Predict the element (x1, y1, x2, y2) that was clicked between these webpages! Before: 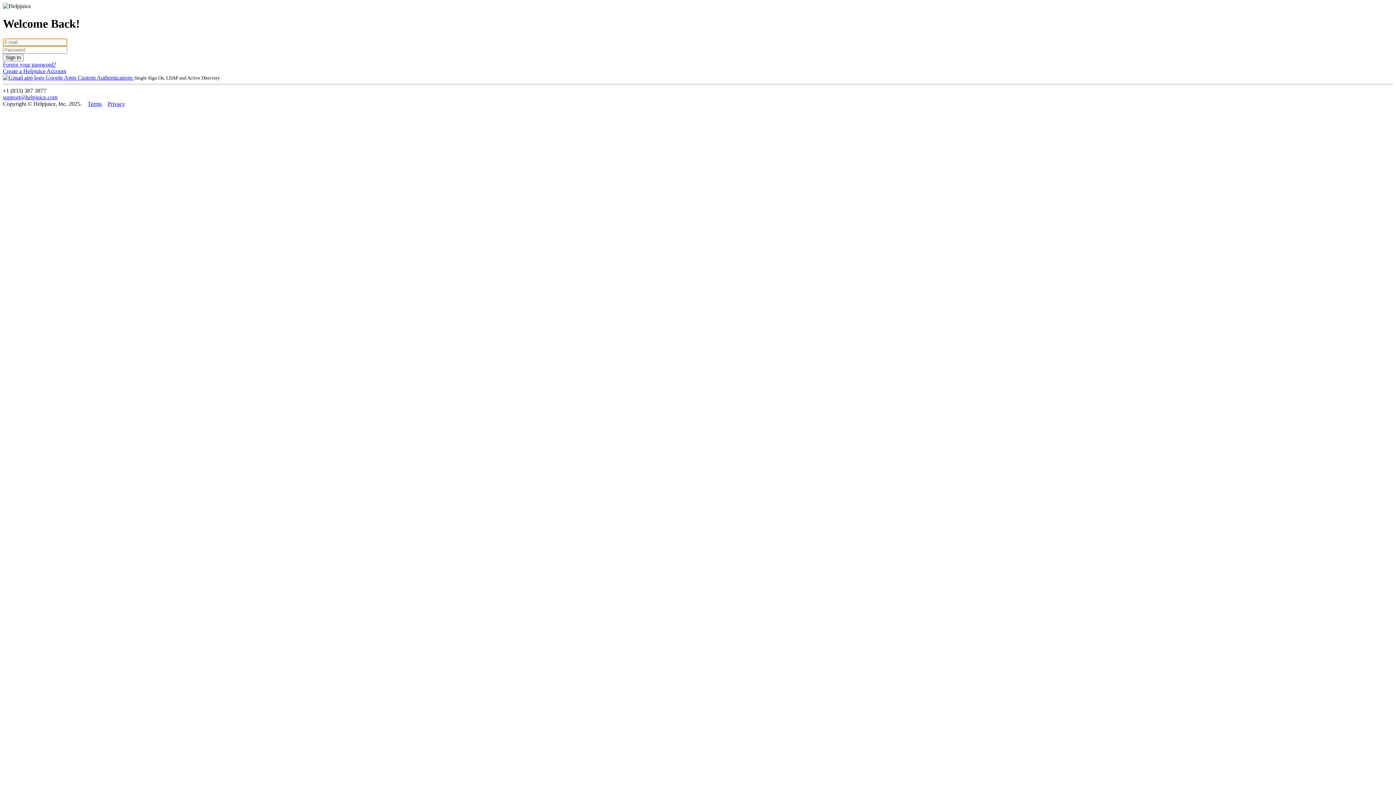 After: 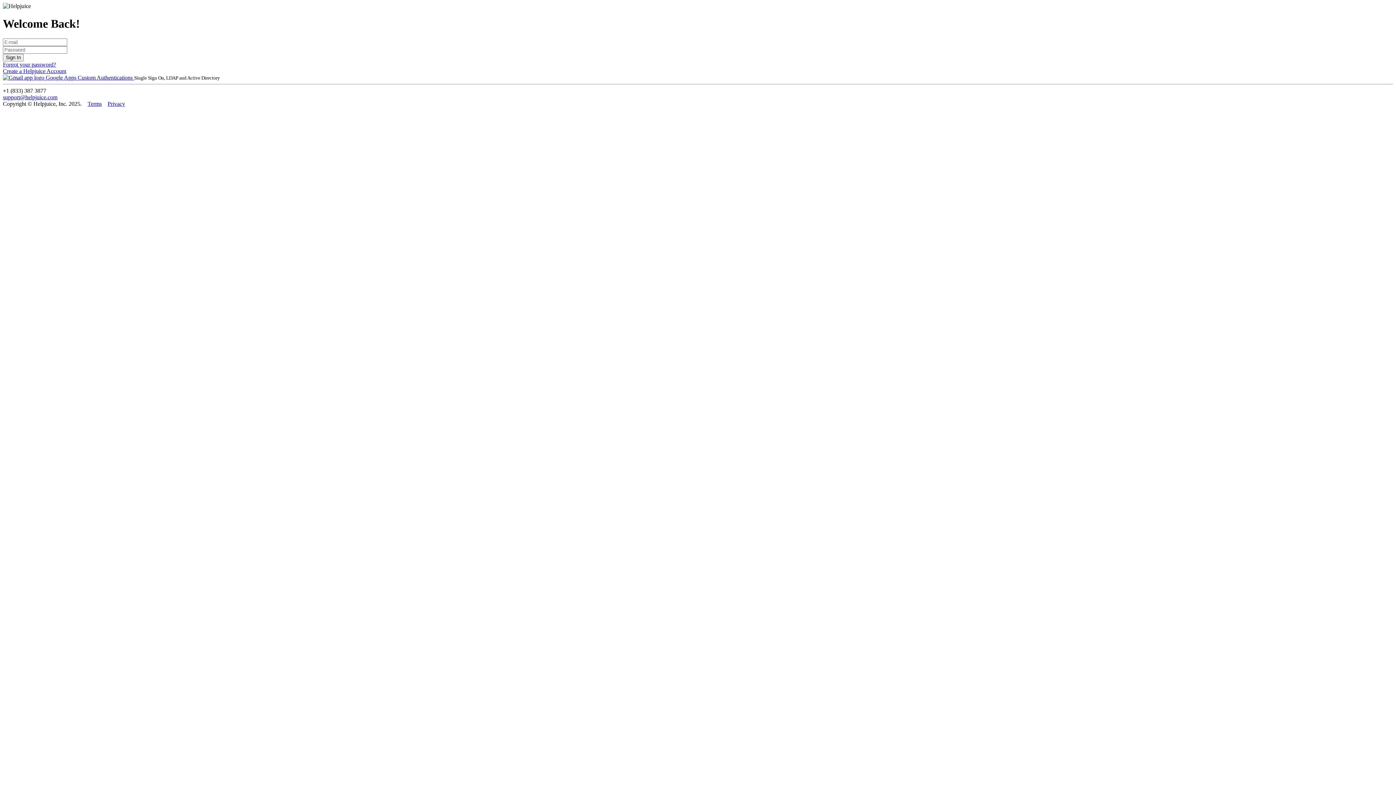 Action: label: Terms bbox: (87, 100, 101, 106)